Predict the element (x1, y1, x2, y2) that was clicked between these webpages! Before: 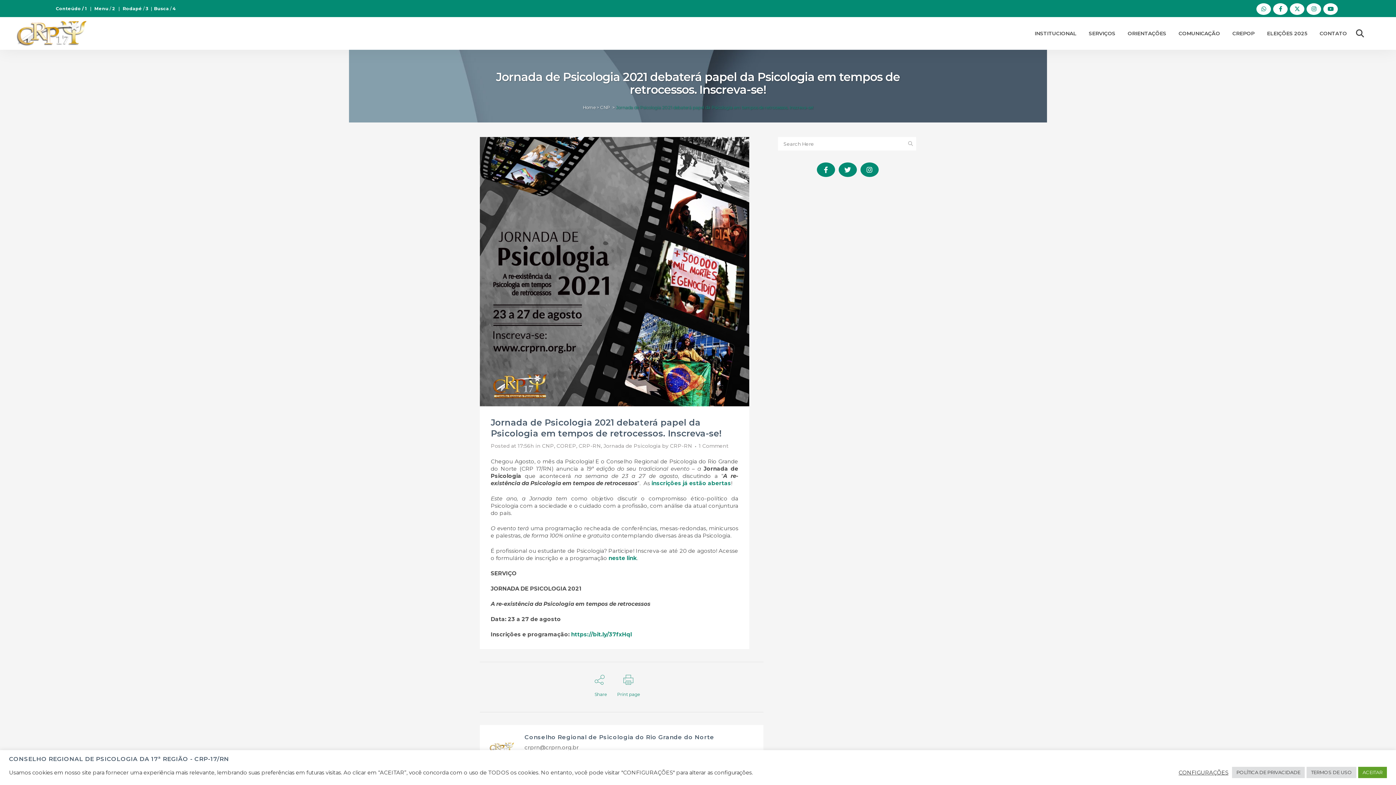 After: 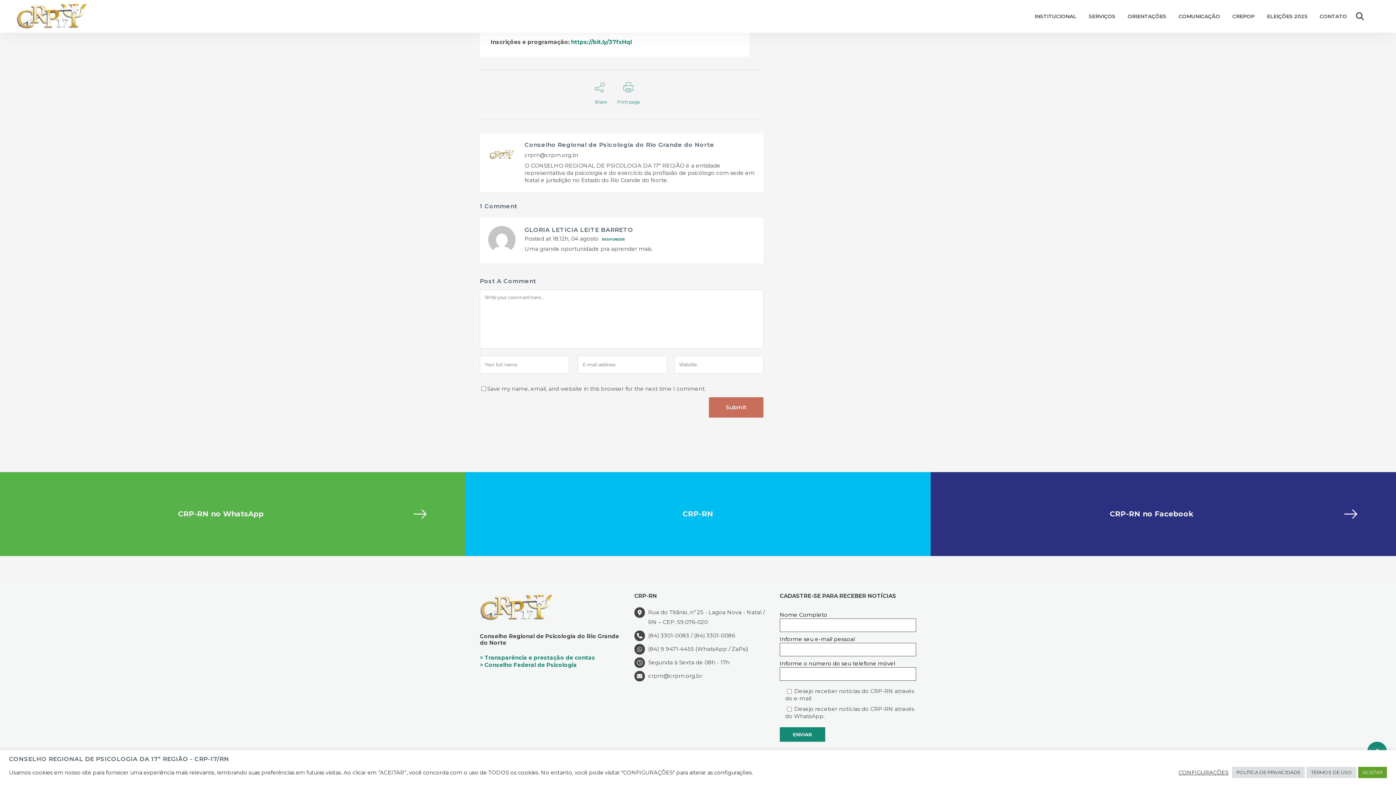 Action: bbox: (122, 5, 148, 11) label: Rodapé / 3